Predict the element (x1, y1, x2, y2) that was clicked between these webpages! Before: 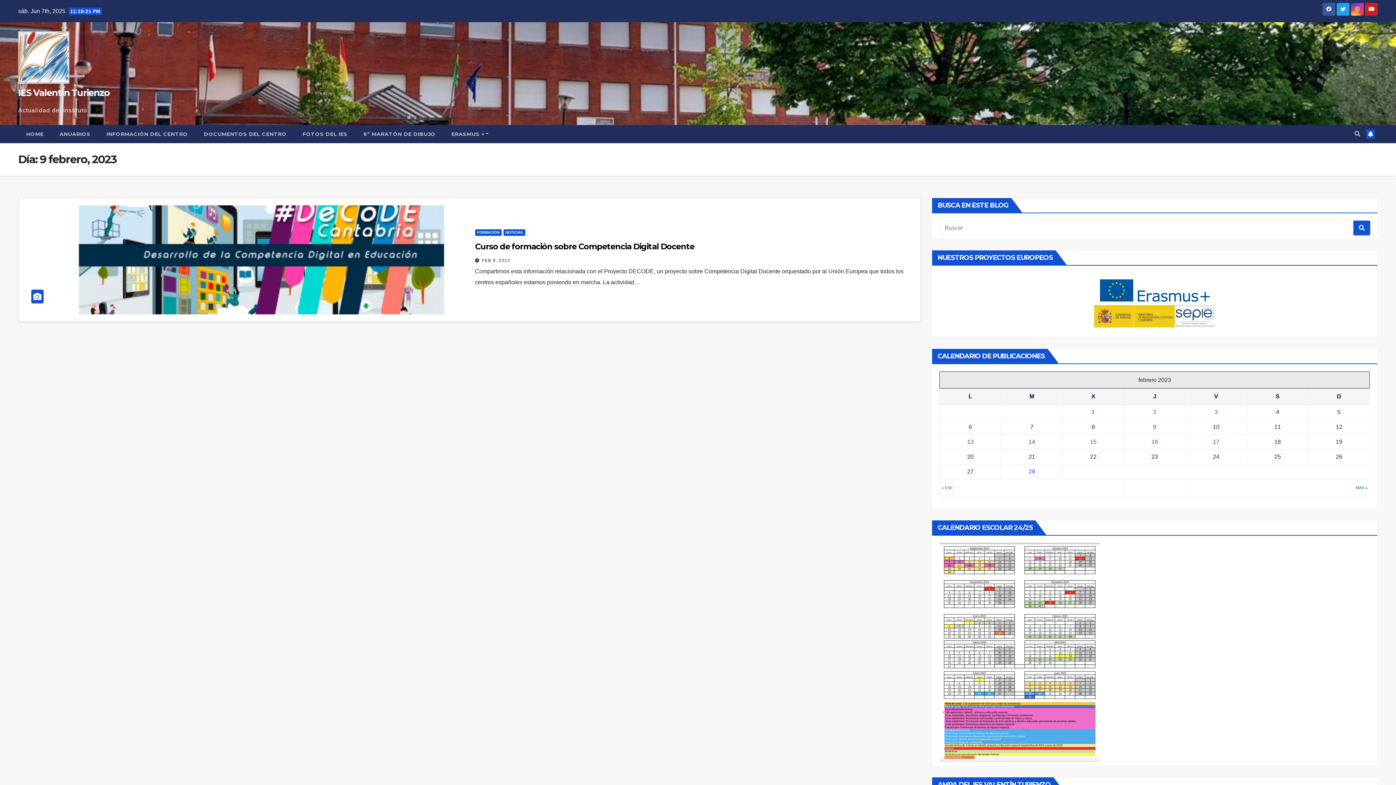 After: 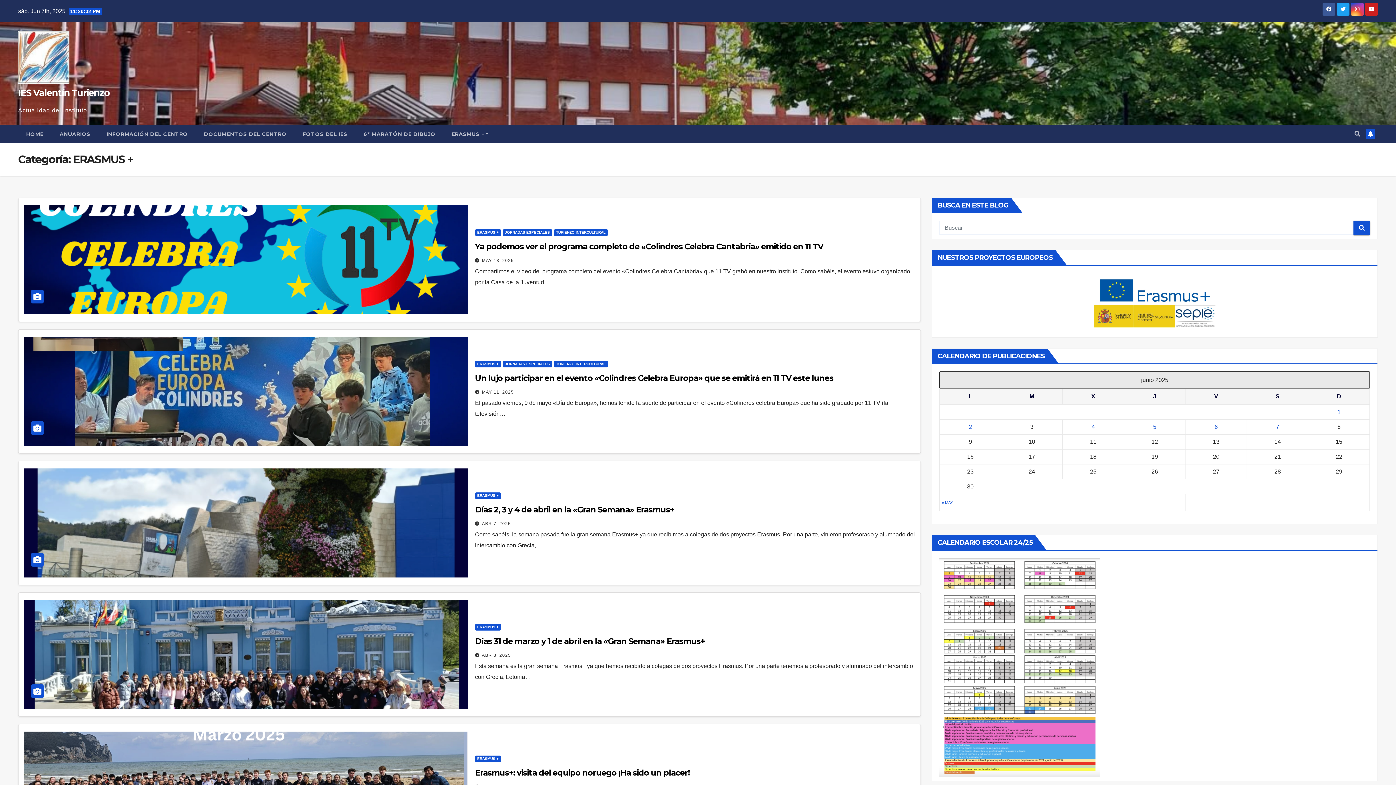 Action: bbox: (939, 273, 1370, 328)